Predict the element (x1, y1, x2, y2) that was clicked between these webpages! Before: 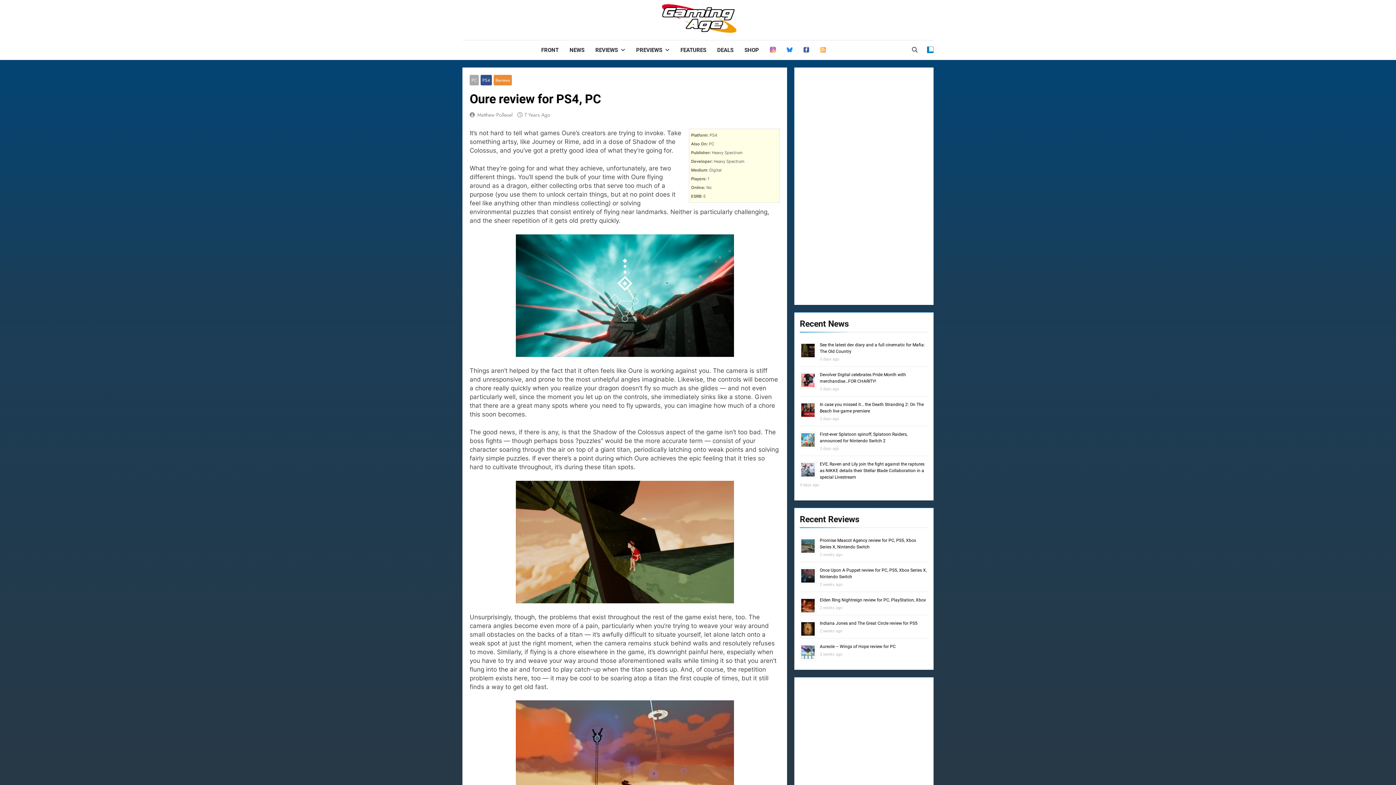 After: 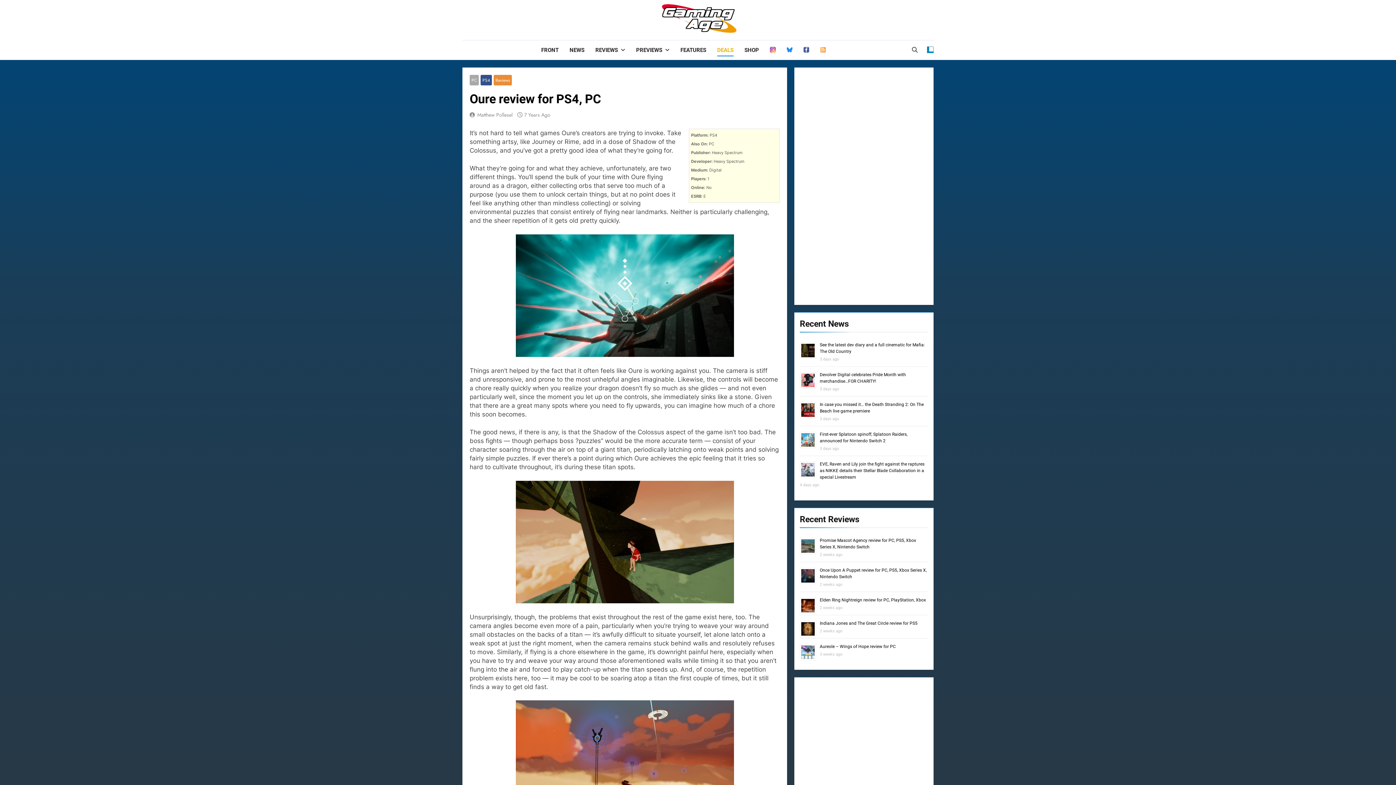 Action: label: DEALS bbox: (711, 40, 739, 60)